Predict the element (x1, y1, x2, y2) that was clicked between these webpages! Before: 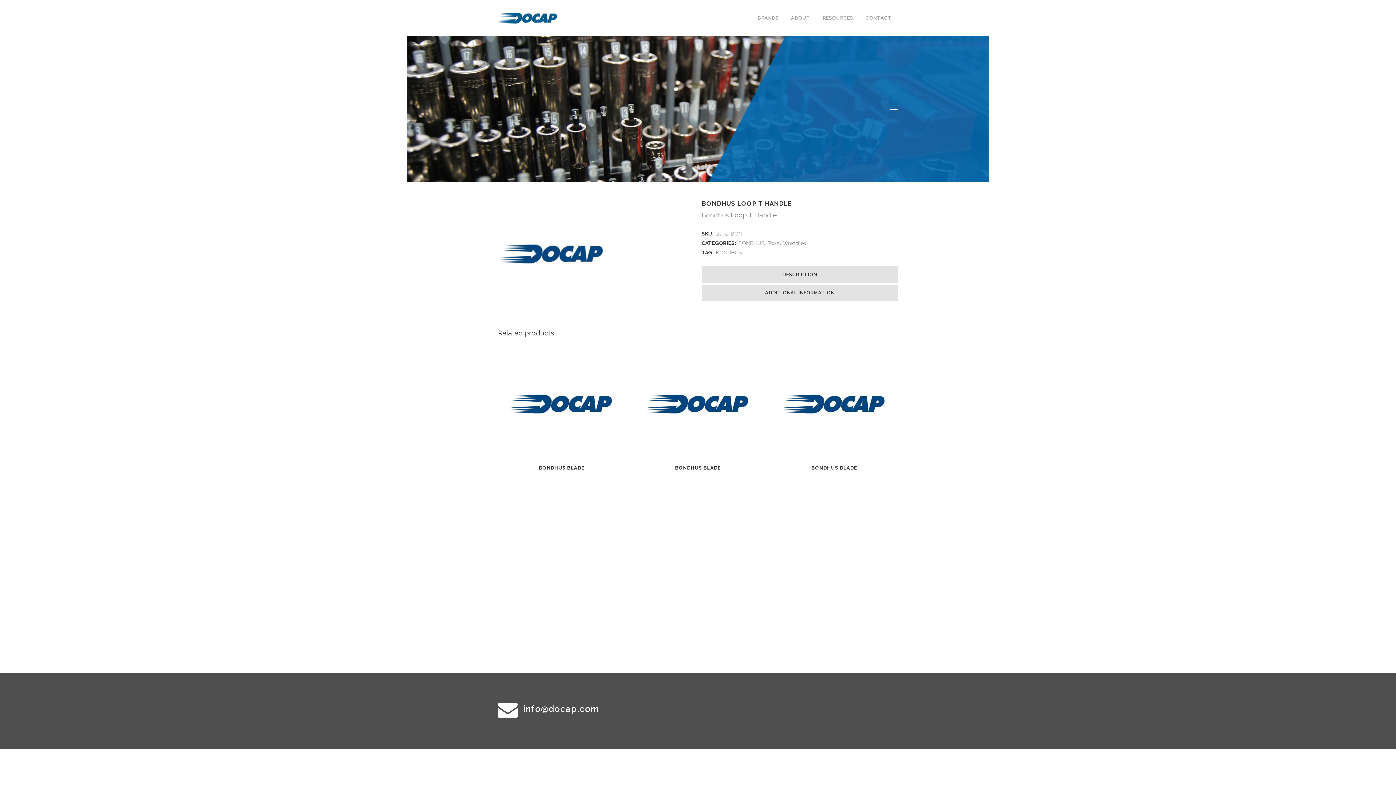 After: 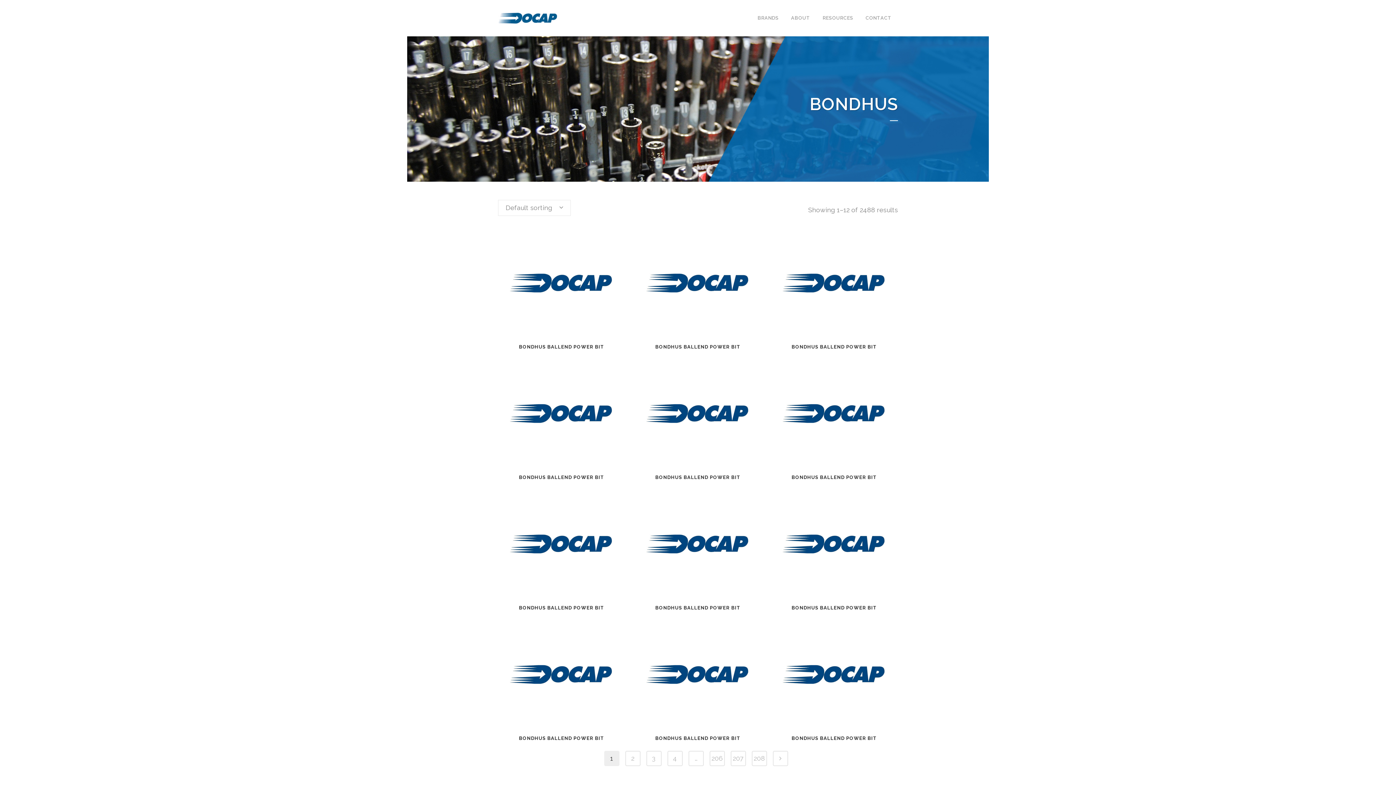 Action: label: BONDHUS bbox: (716, 249, 741, 255)